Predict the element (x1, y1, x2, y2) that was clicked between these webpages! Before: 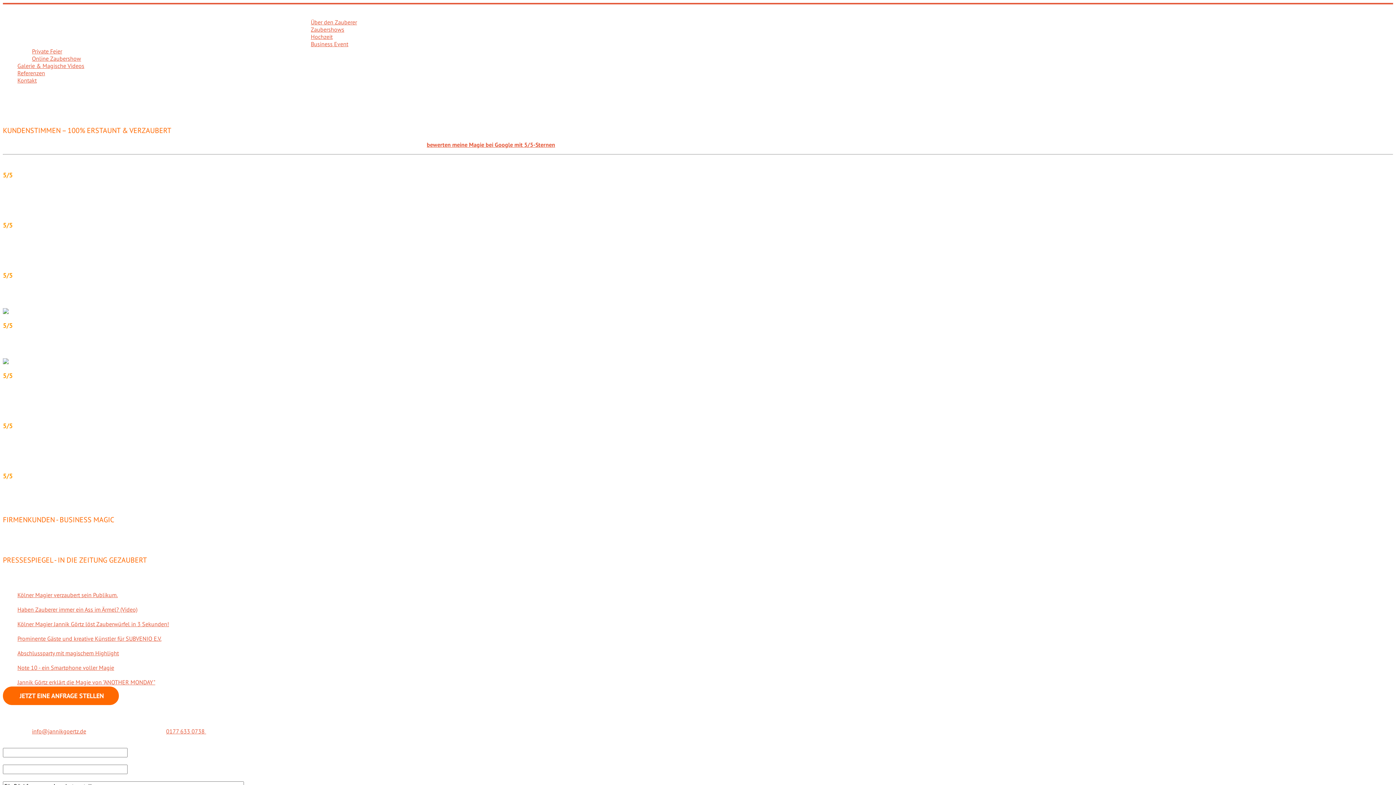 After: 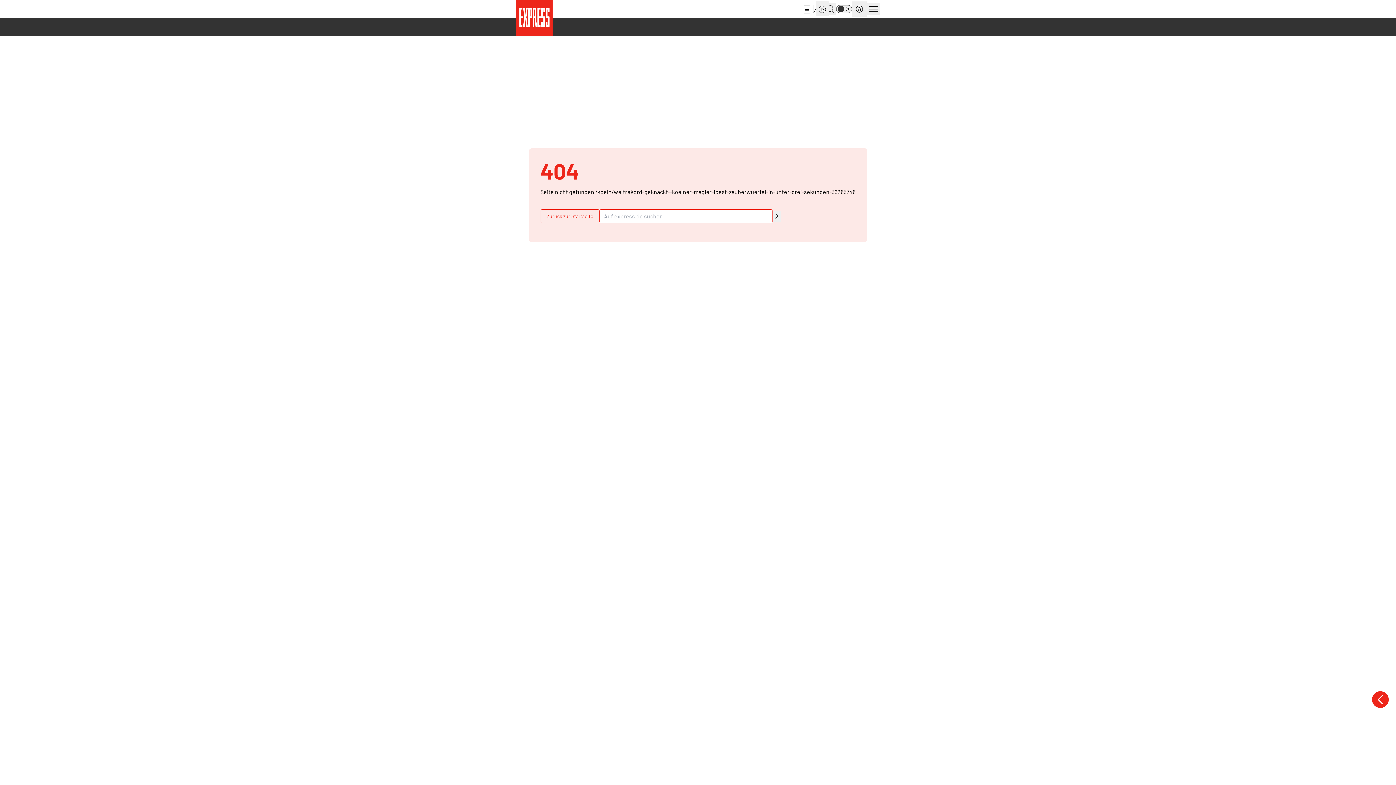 Action: label: Kölner Magier Jannik Görtz löst Zauberwürfel in 3 Sekunden! bbox: (17, 620, 169, 627)